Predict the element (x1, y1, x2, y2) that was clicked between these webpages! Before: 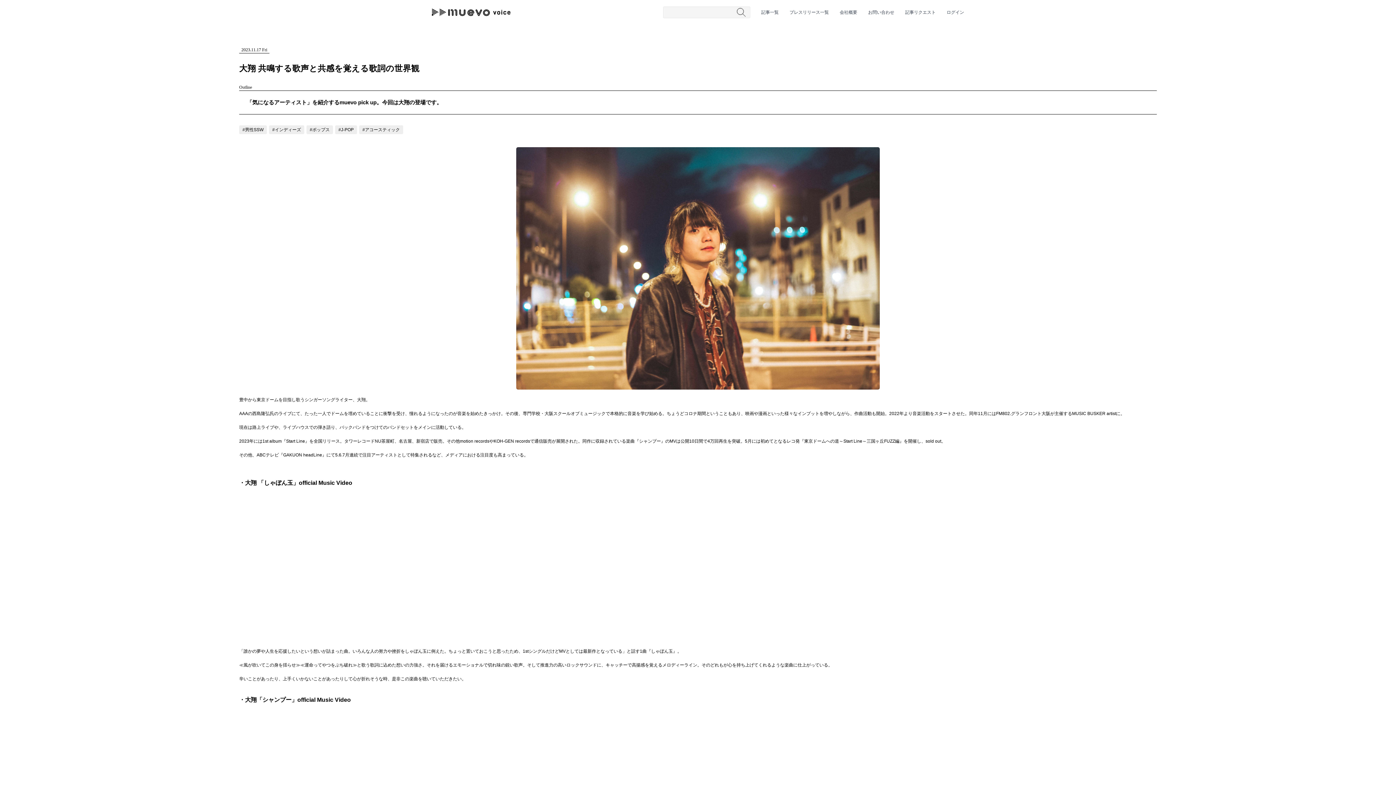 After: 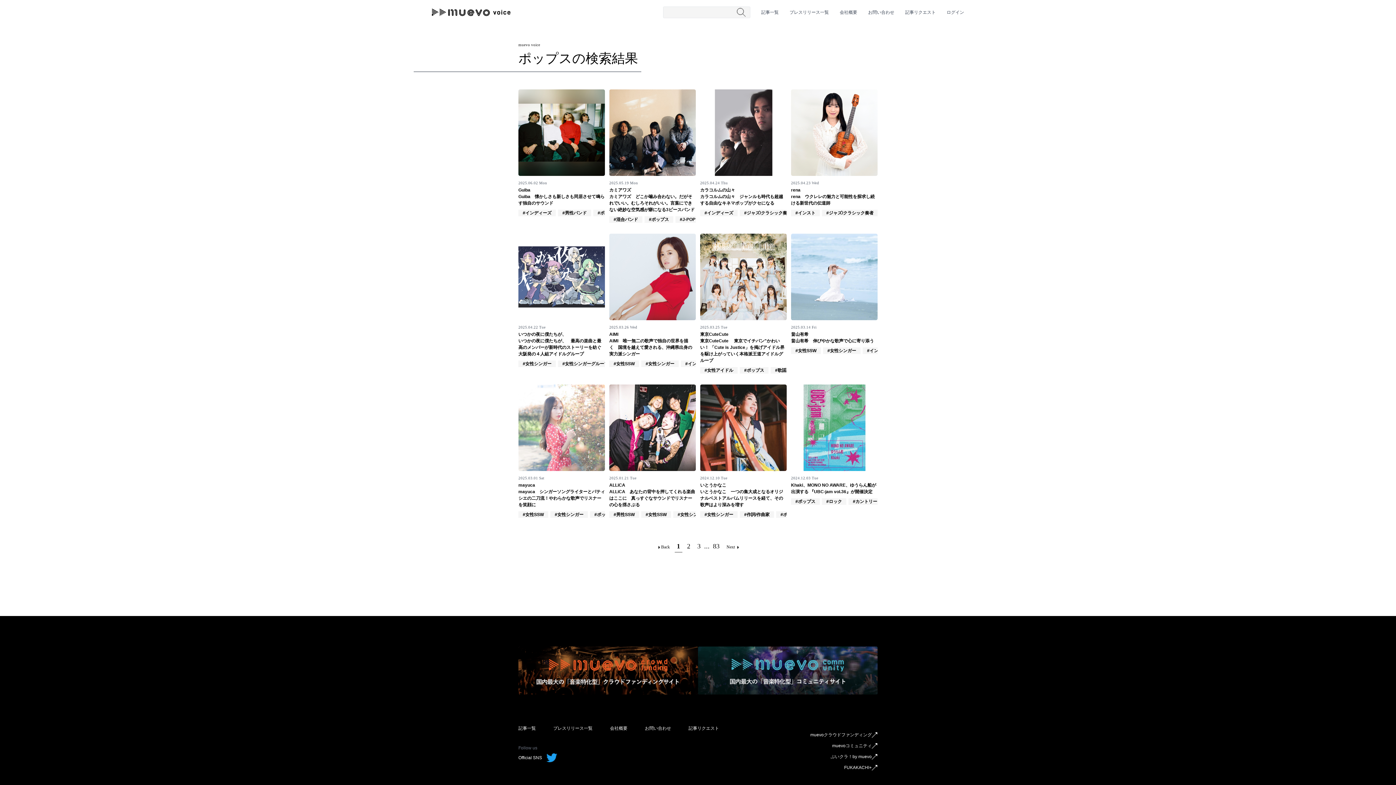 Action: bbox: (306, 125, 333, 134) label: #ポップス